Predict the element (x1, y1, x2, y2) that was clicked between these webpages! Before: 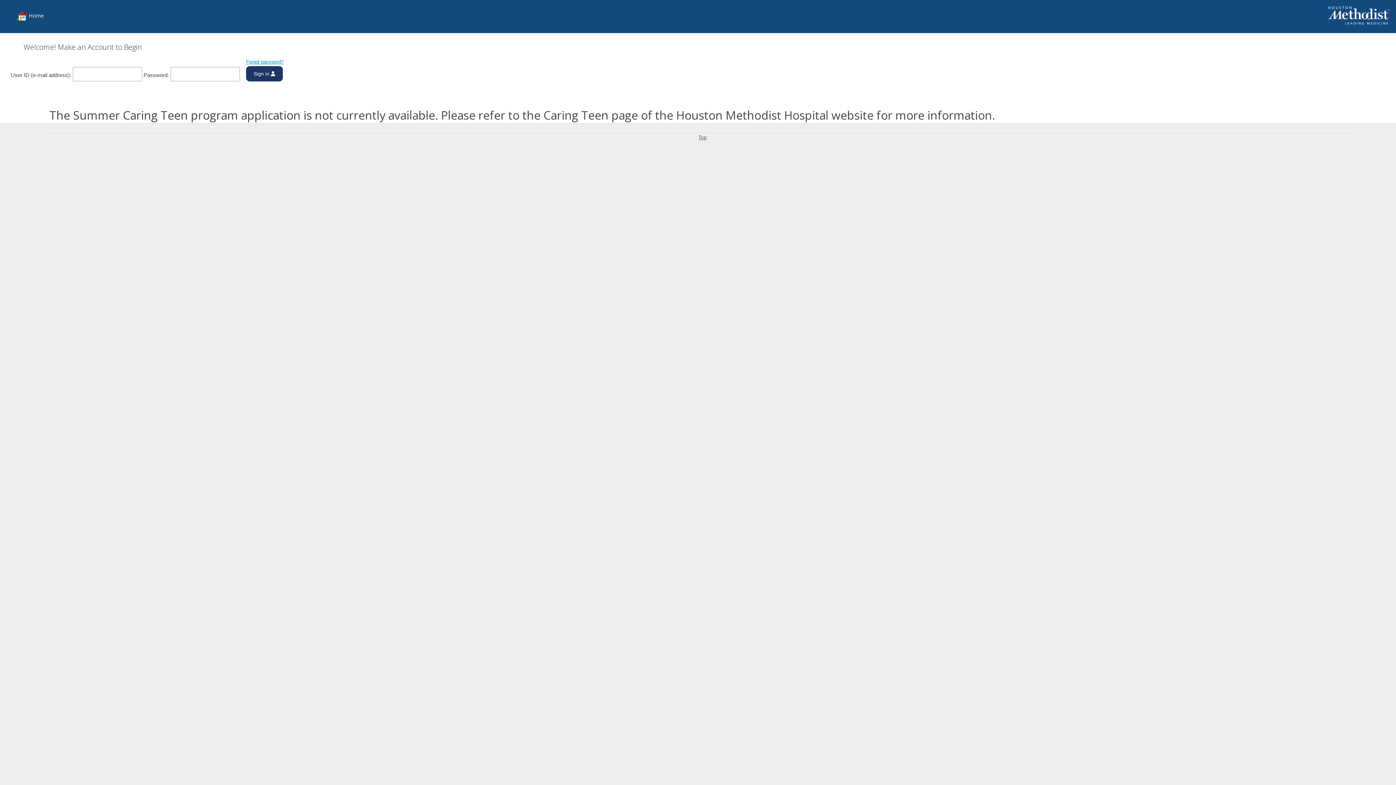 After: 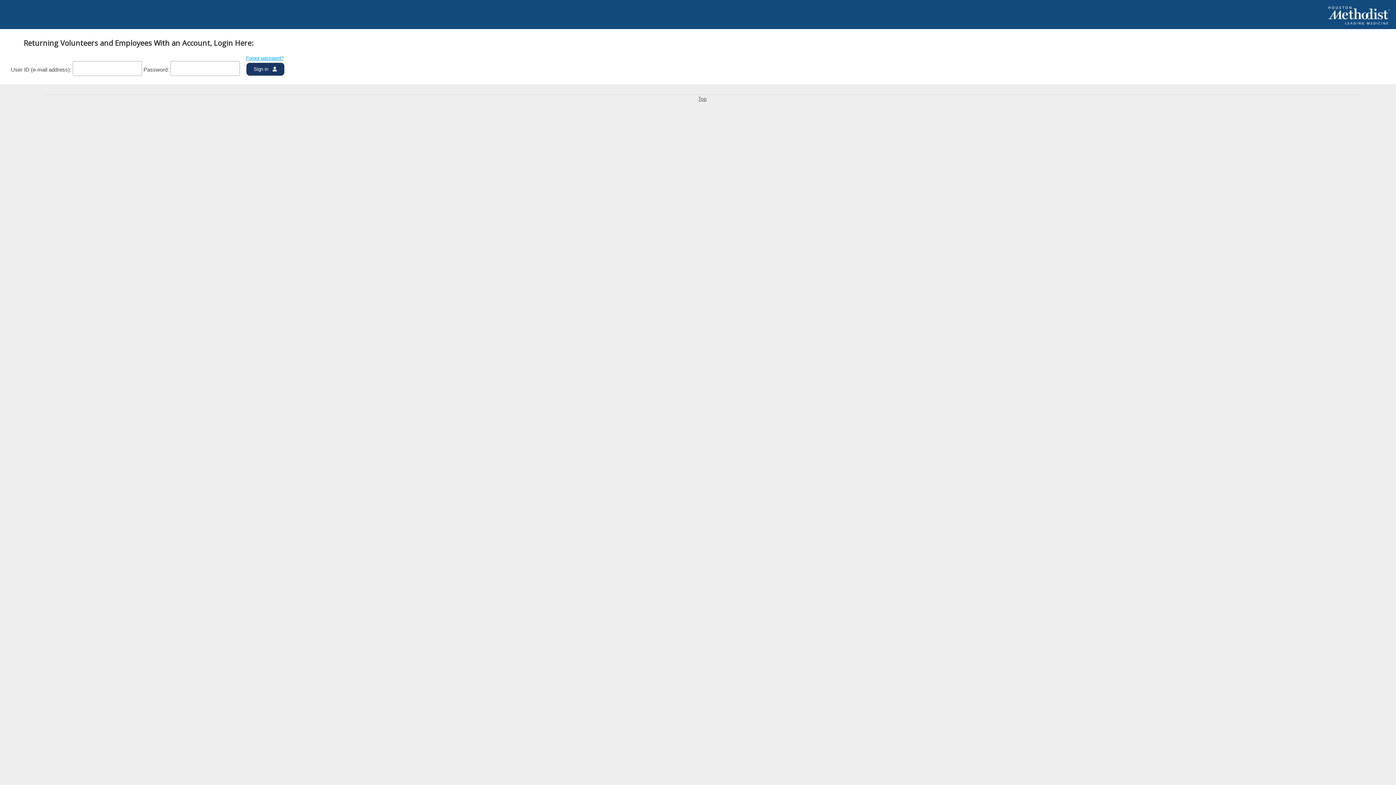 Action: label: Home bbox: (8, 6, 49, 24)